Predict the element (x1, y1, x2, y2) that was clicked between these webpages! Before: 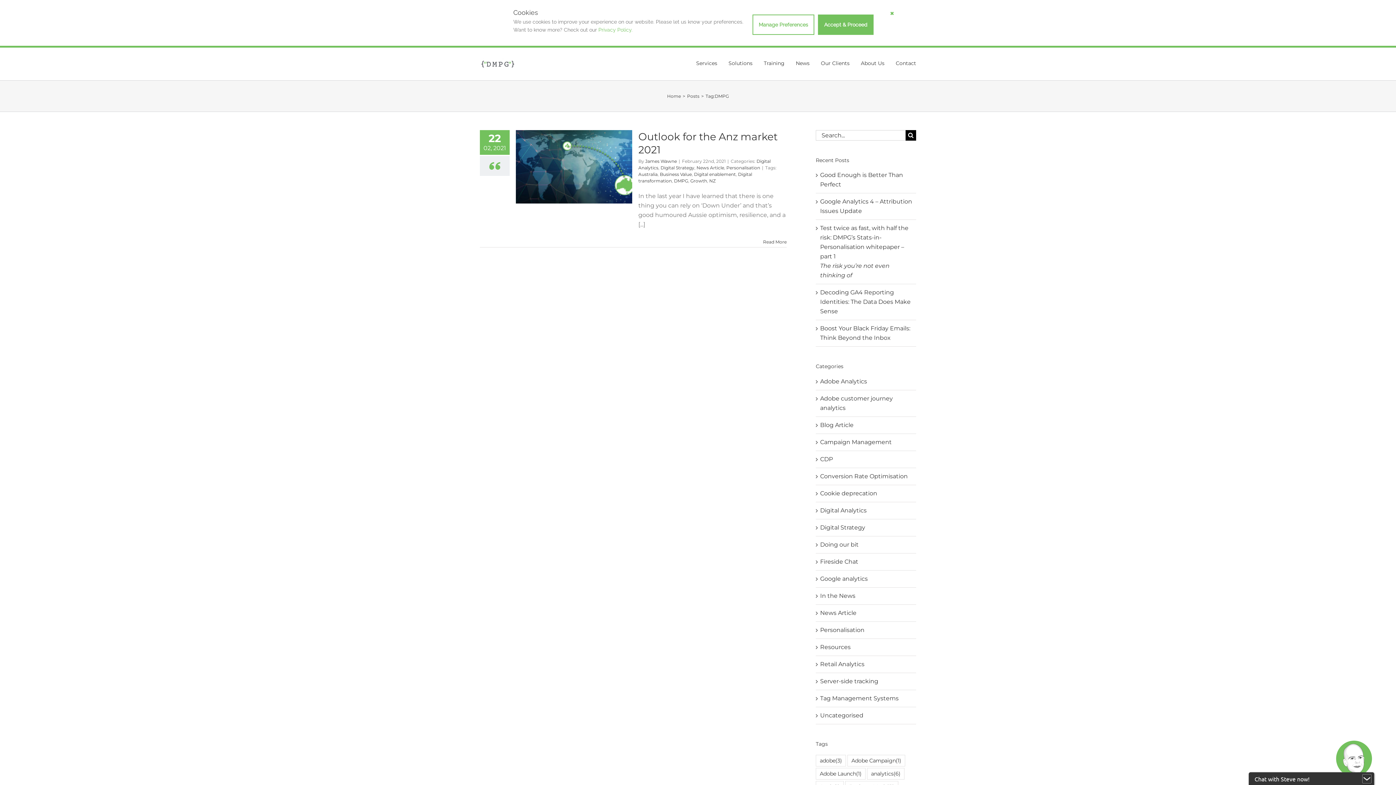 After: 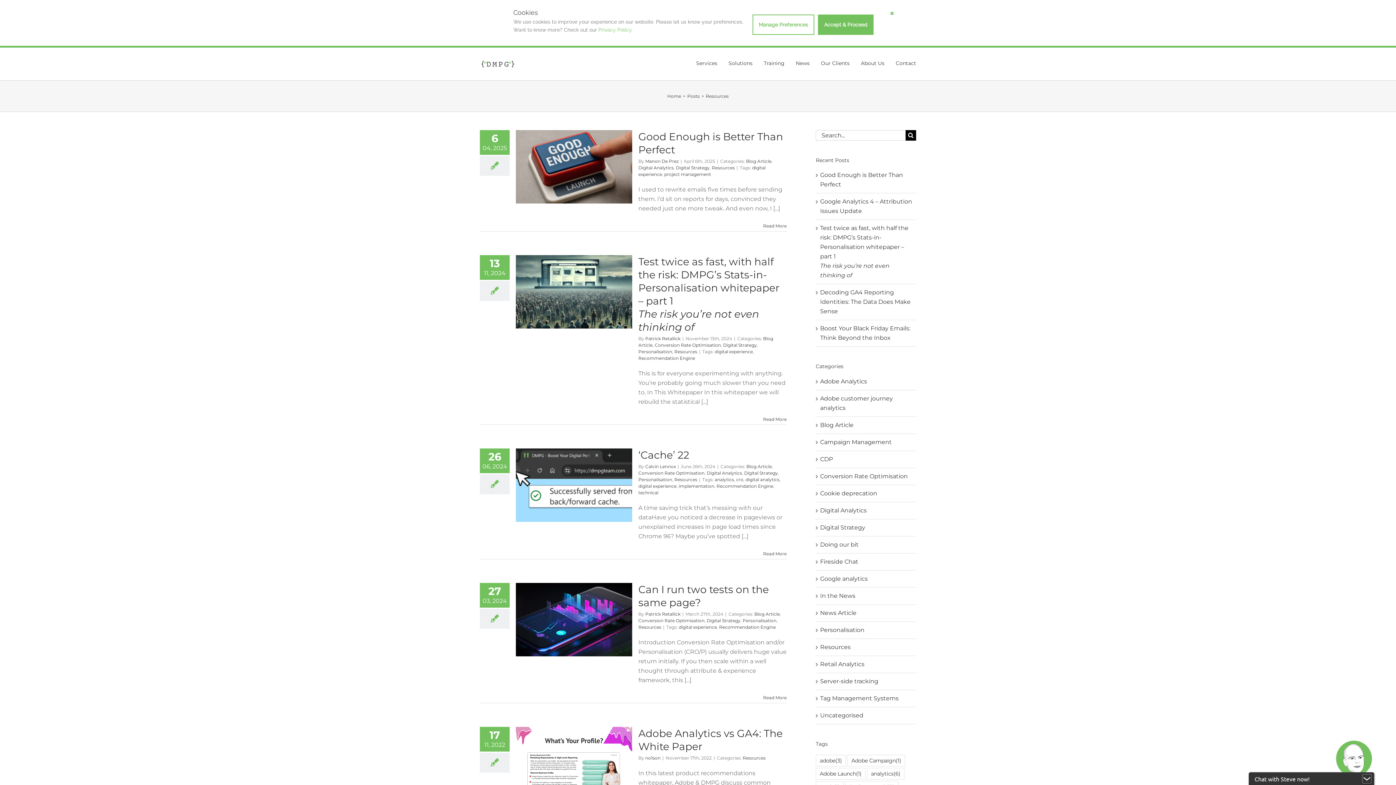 Action: bbox: (820, 642, 912, 652) label: Resources